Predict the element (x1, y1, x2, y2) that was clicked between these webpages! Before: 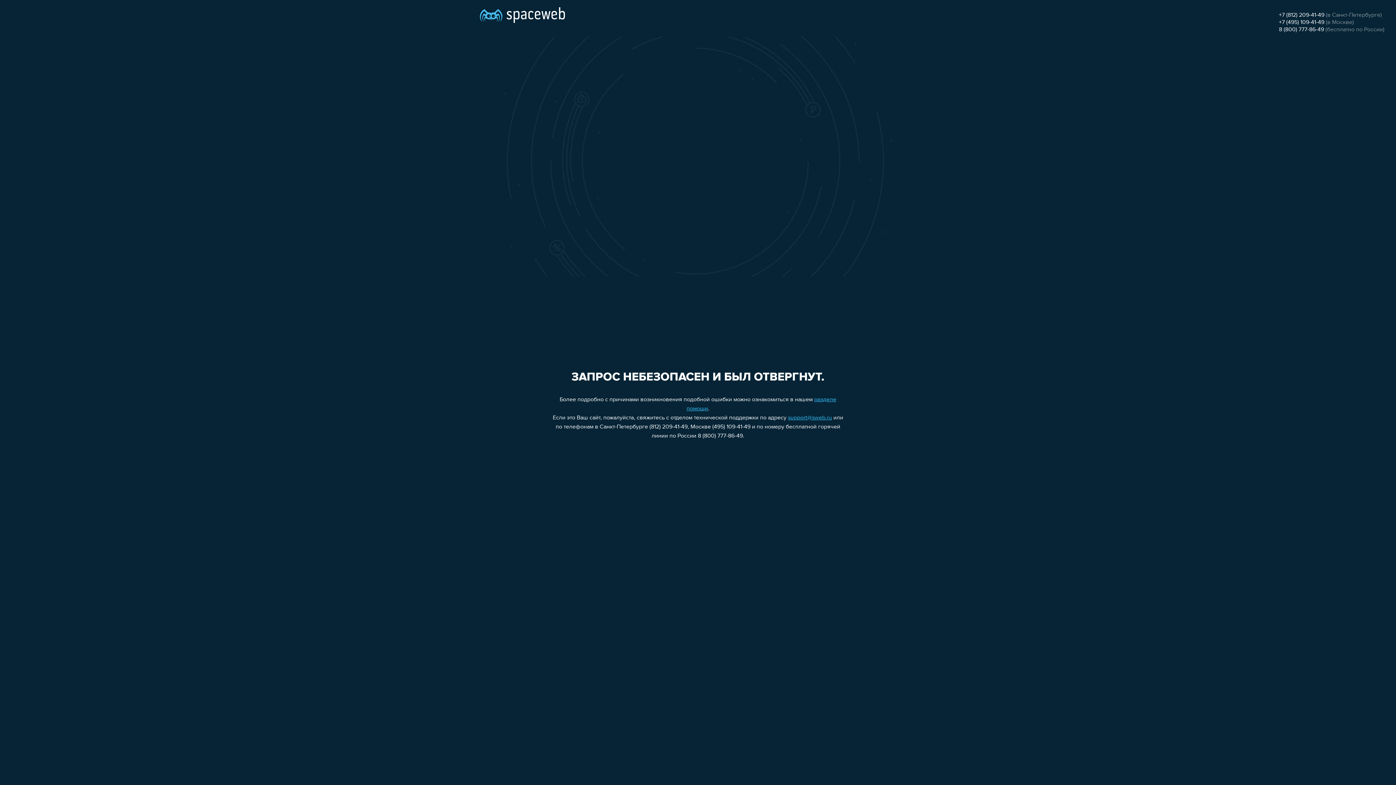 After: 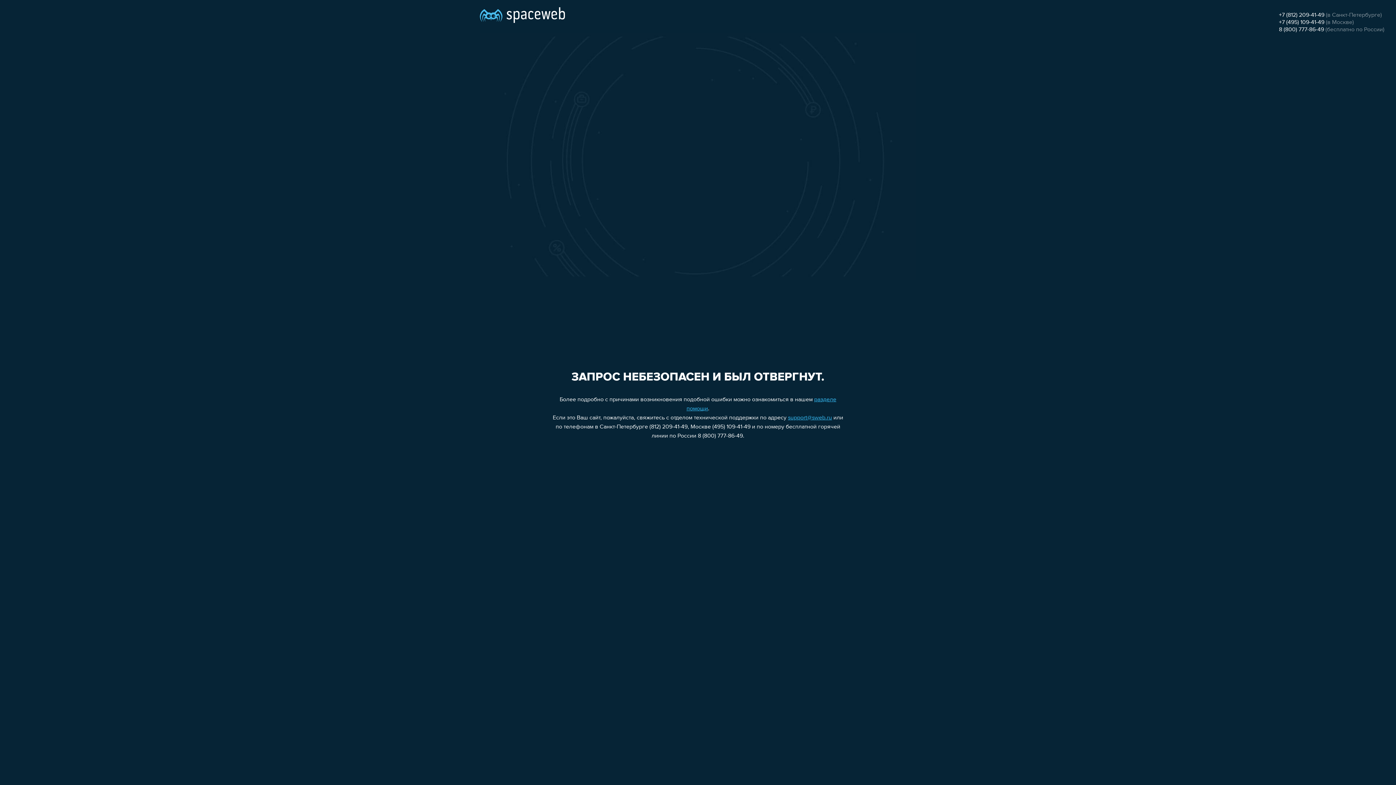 Action: label: support@sweb.ru bbox: (788, 415, 832, 421)